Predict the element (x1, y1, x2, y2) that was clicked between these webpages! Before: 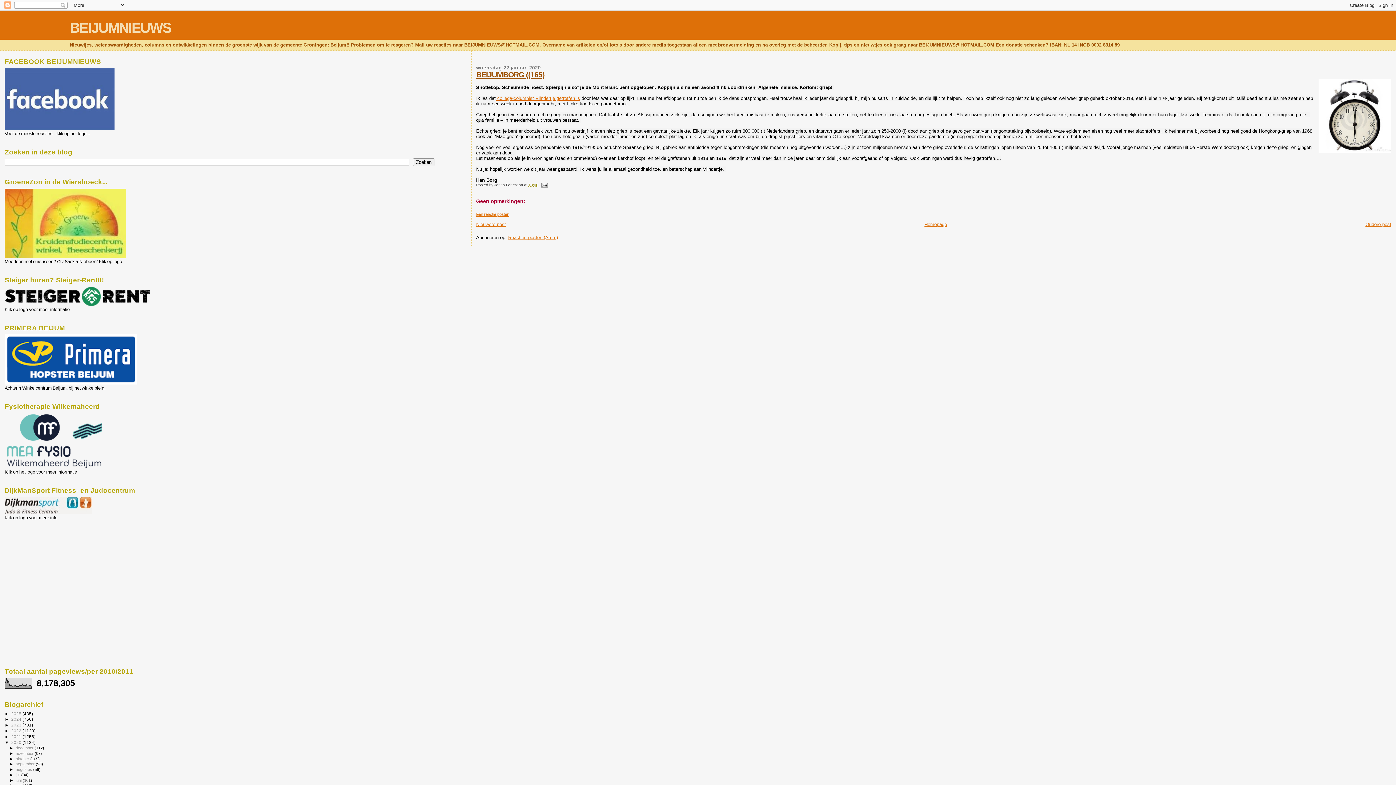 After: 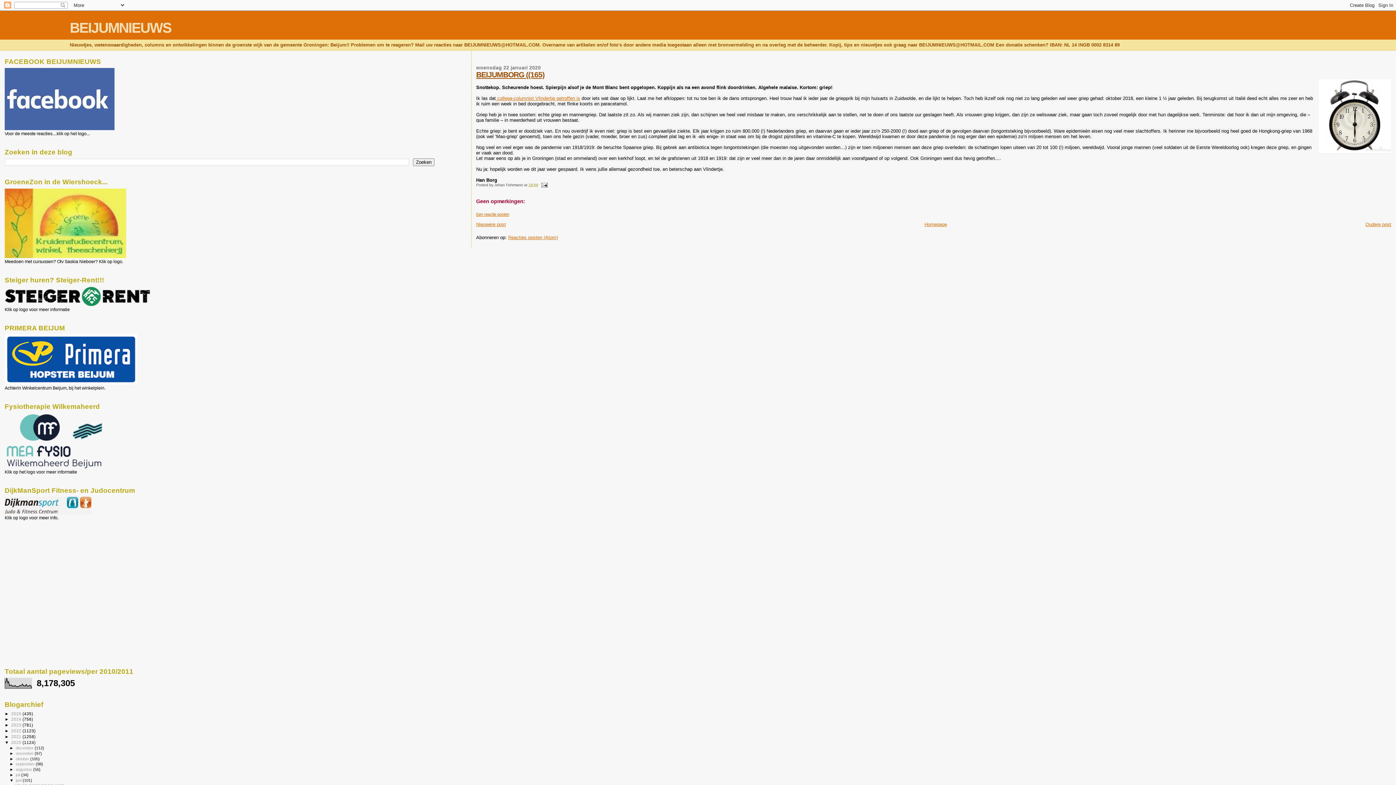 Action: bbox: (9, 778, 15, 782) label: ►  